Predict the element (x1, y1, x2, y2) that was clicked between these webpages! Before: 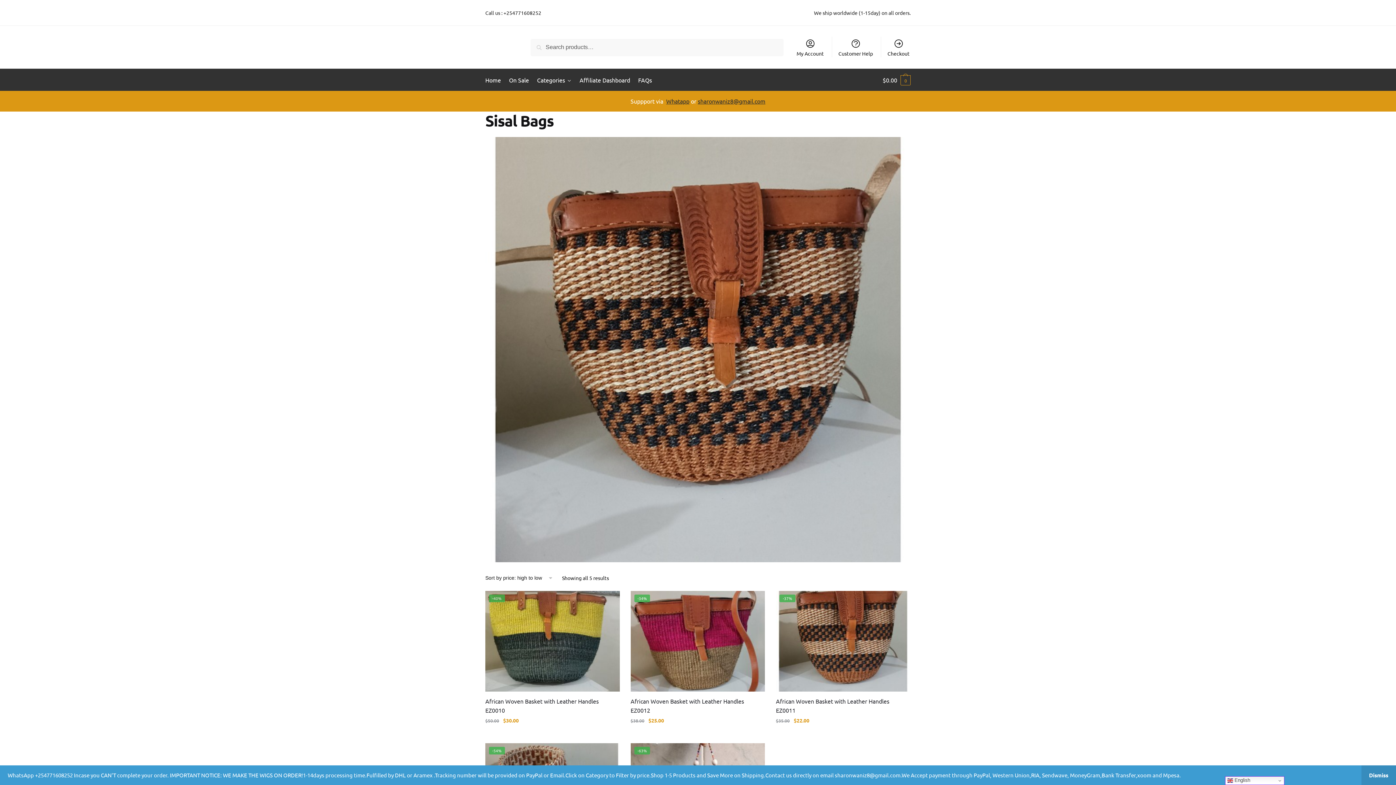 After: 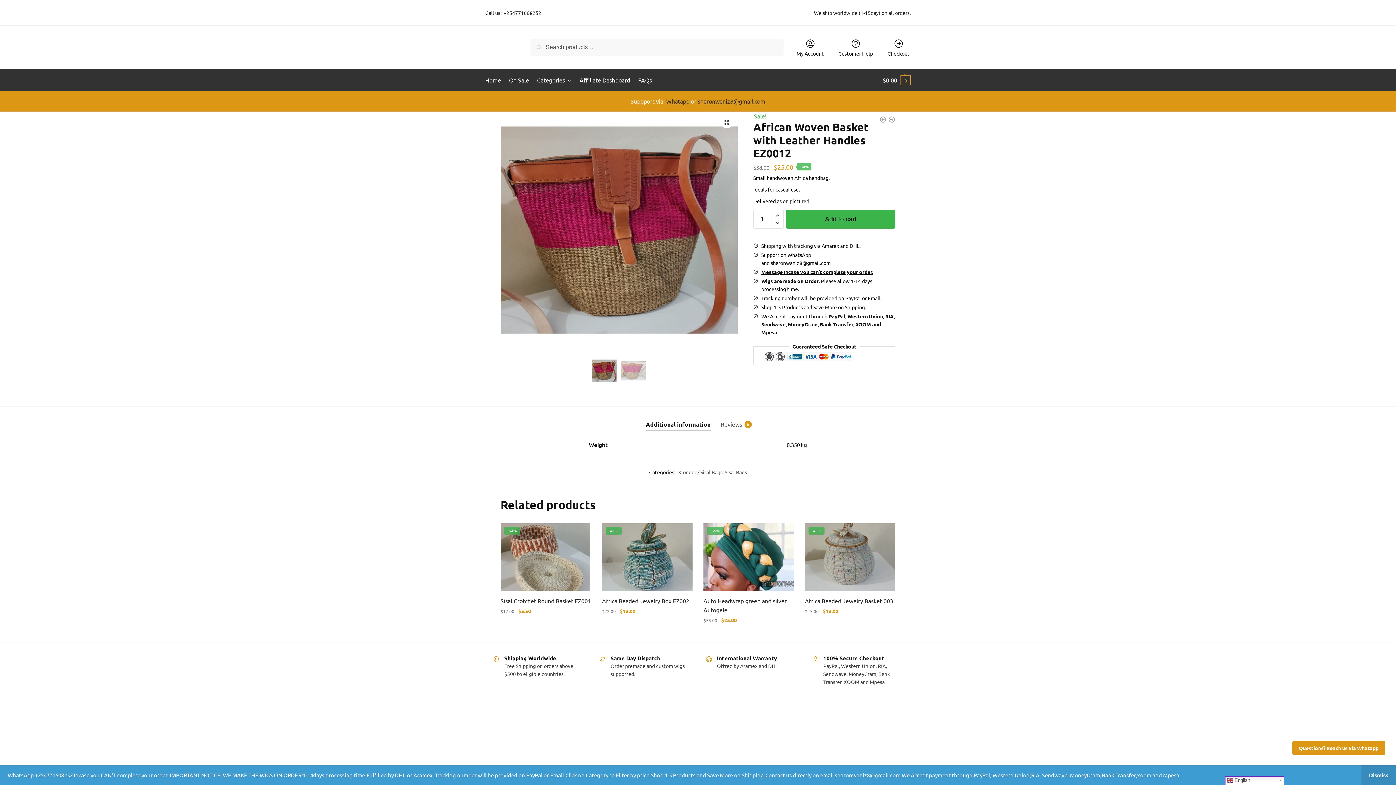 Action: bbox: (630, 591, 765, 692) label: -34%